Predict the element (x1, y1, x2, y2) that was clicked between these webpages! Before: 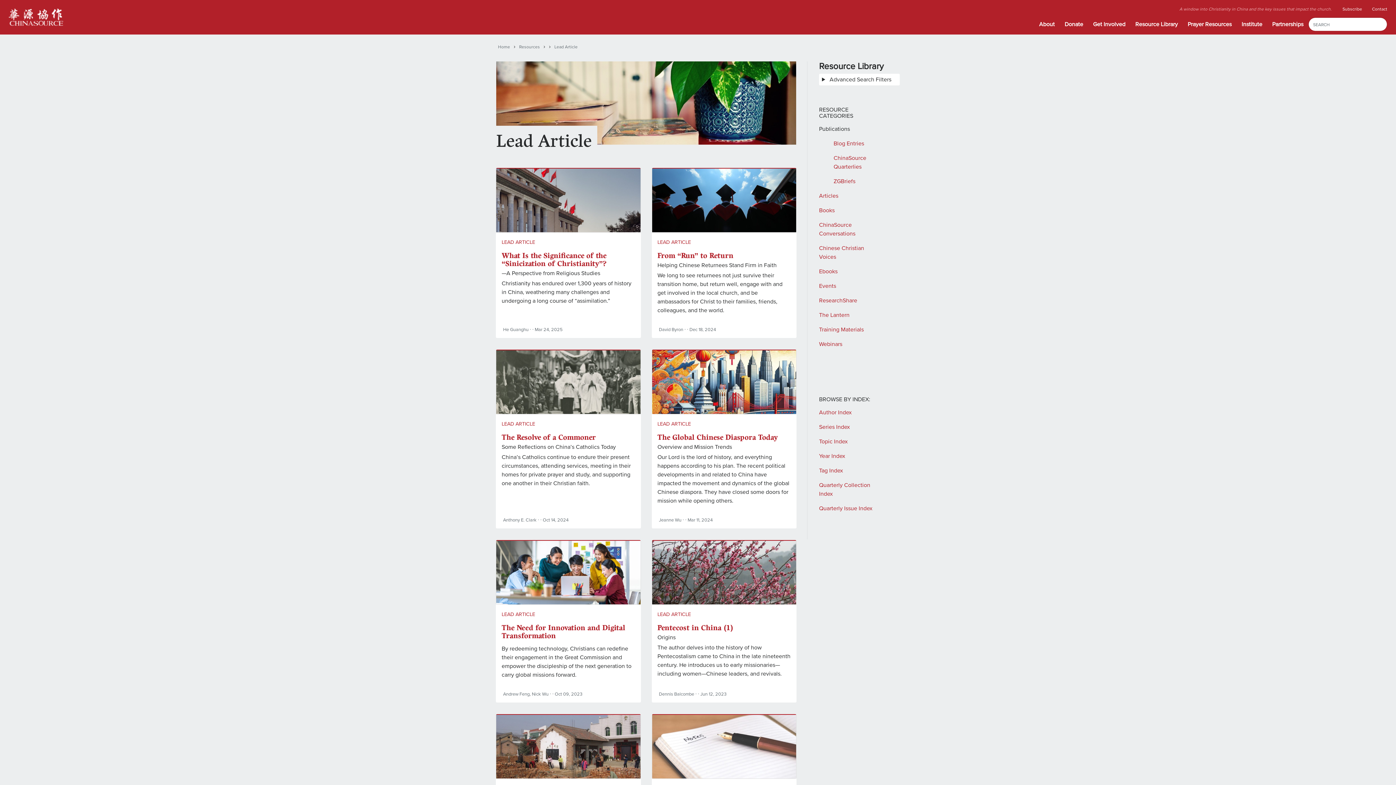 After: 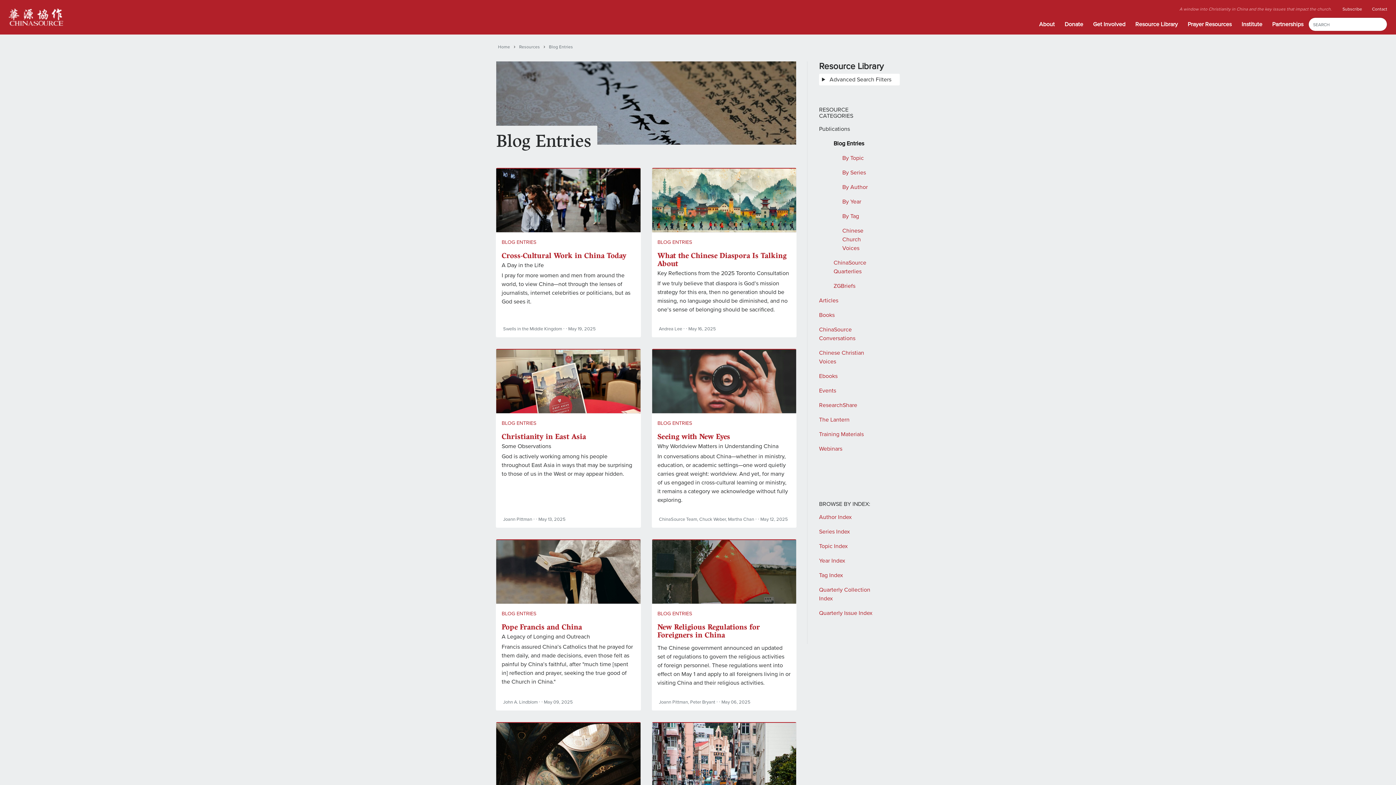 Action: label: Blog Entries bbox: (833, 139, 864, 147)